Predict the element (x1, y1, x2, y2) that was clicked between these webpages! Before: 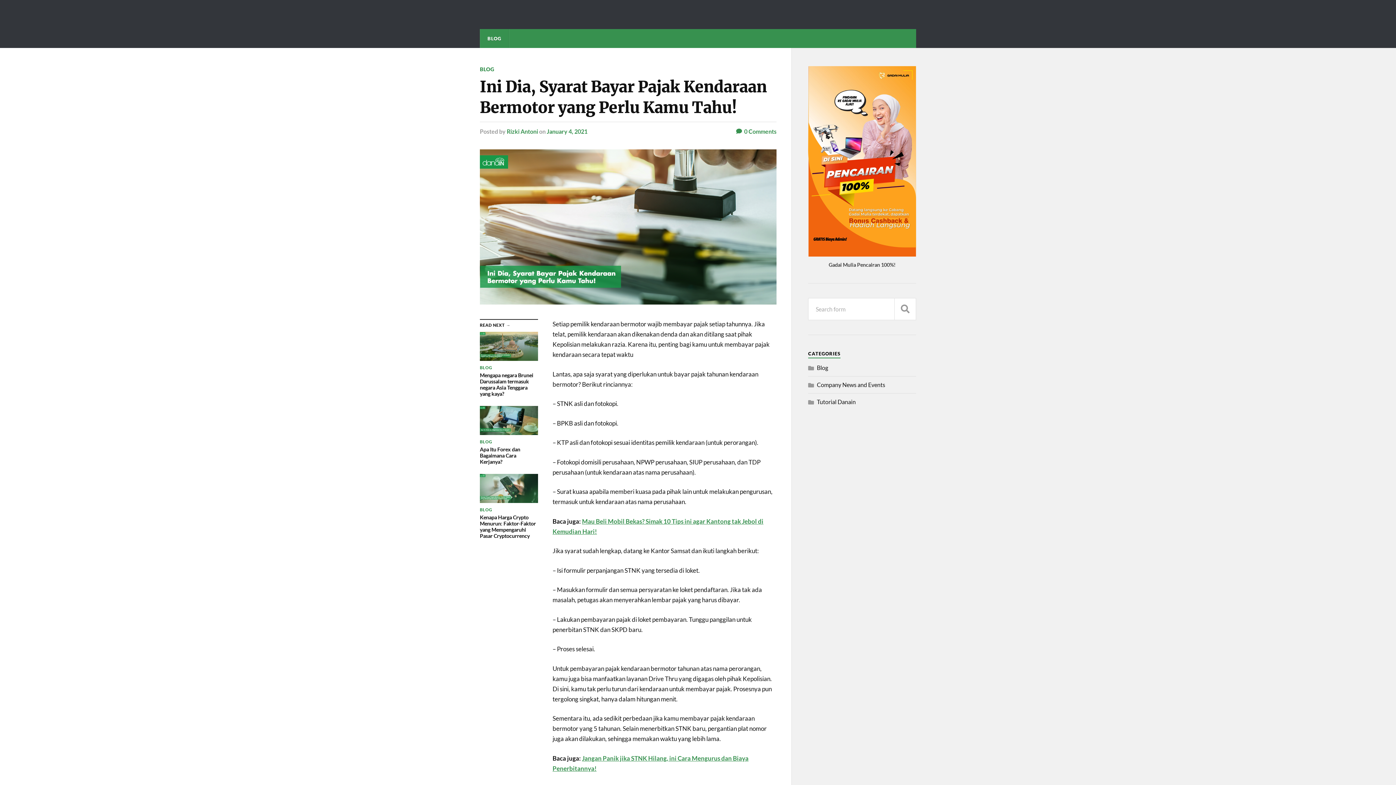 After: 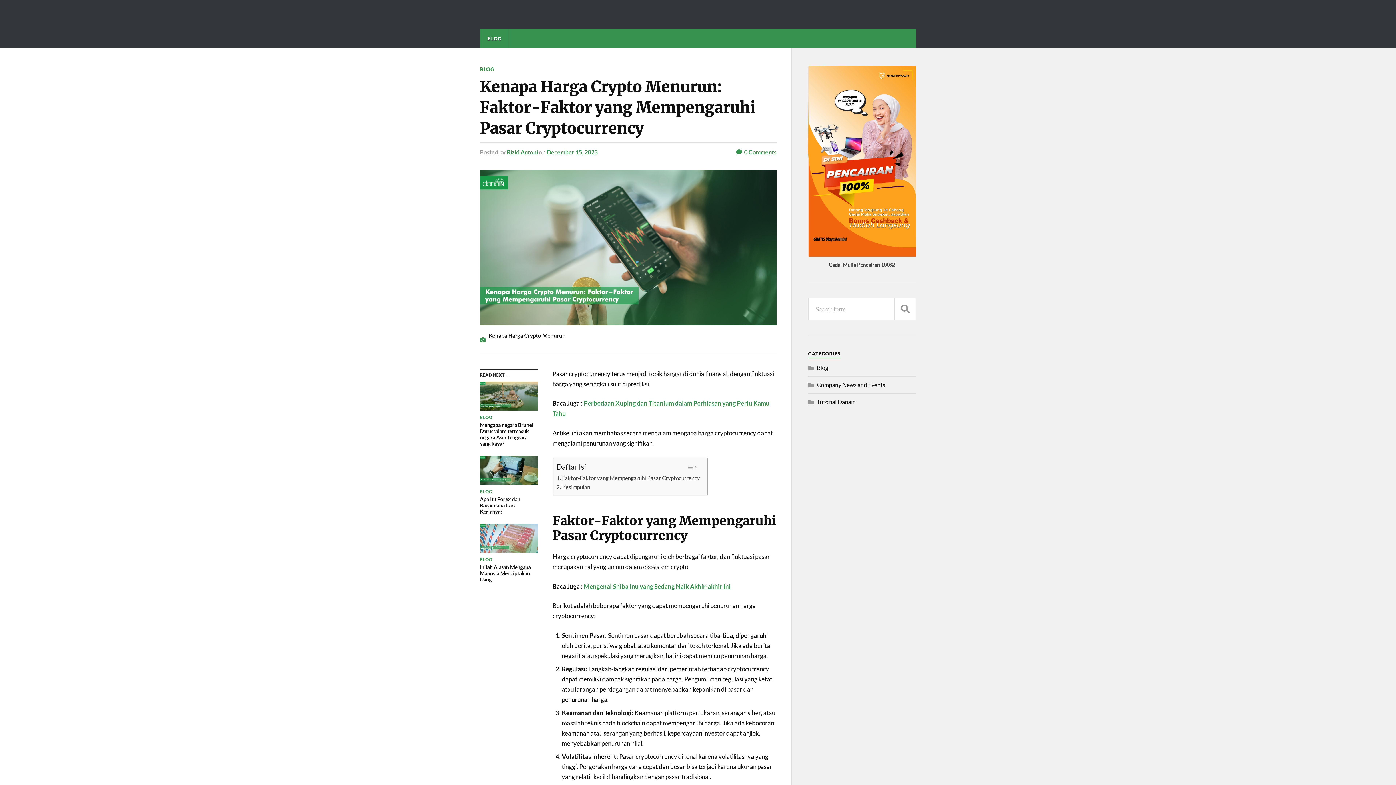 Action: bbox: (480, 474, 538, 539) label: BLOG

Kenapa Harga Crypto Menurun: Faktor-Faktor yang Mempengaruhi Pasar Cryptocurrency